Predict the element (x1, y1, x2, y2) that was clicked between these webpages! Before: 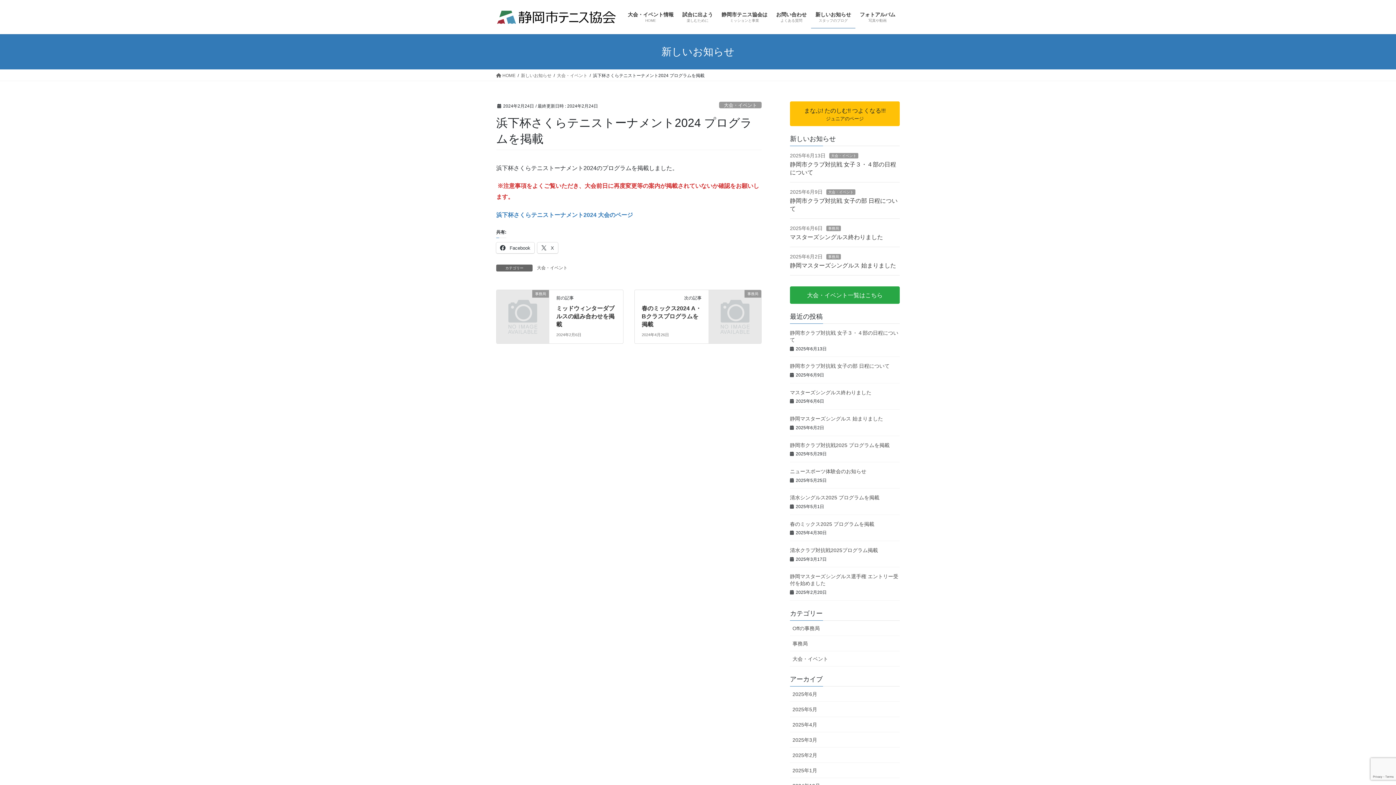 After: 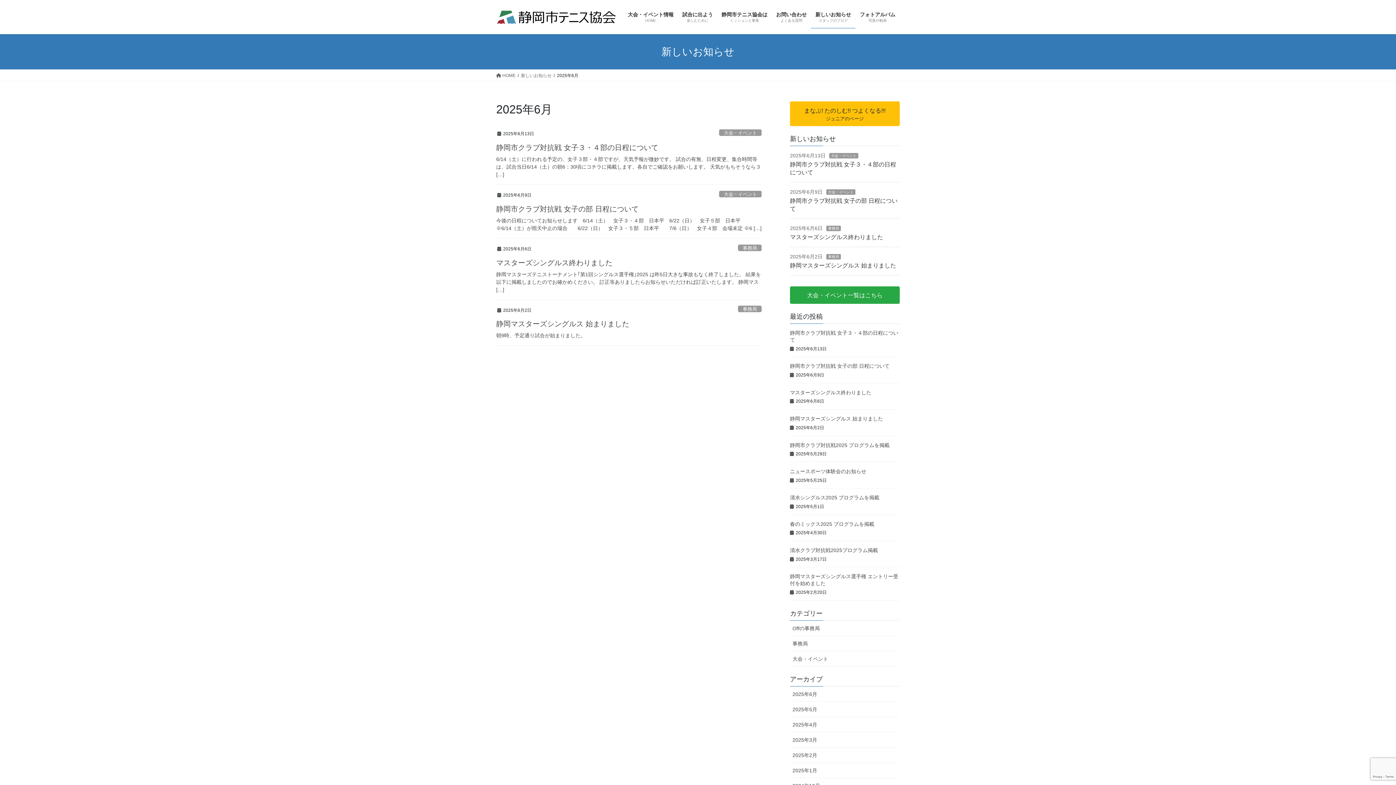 Action: bbox: (790, 686, 900, 702) label: 2025年6月